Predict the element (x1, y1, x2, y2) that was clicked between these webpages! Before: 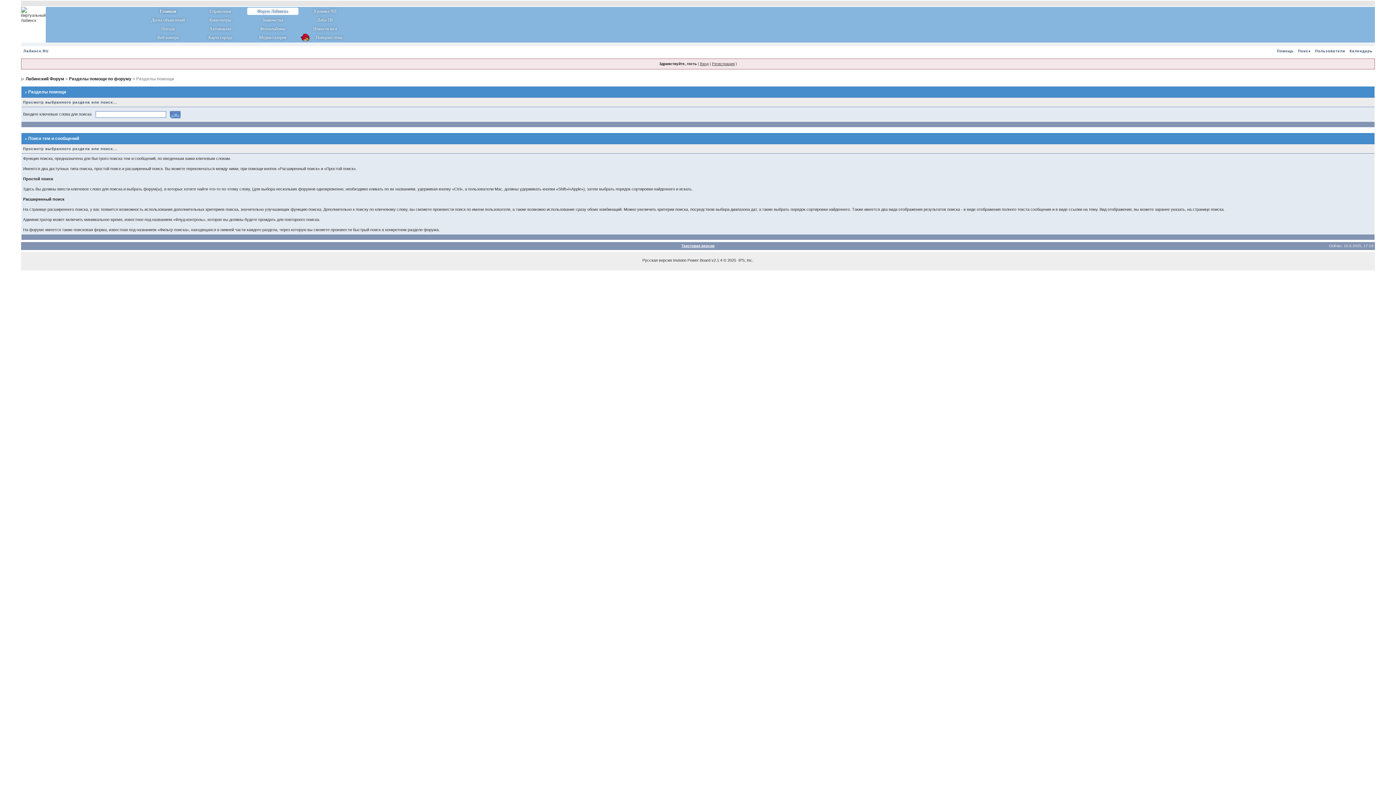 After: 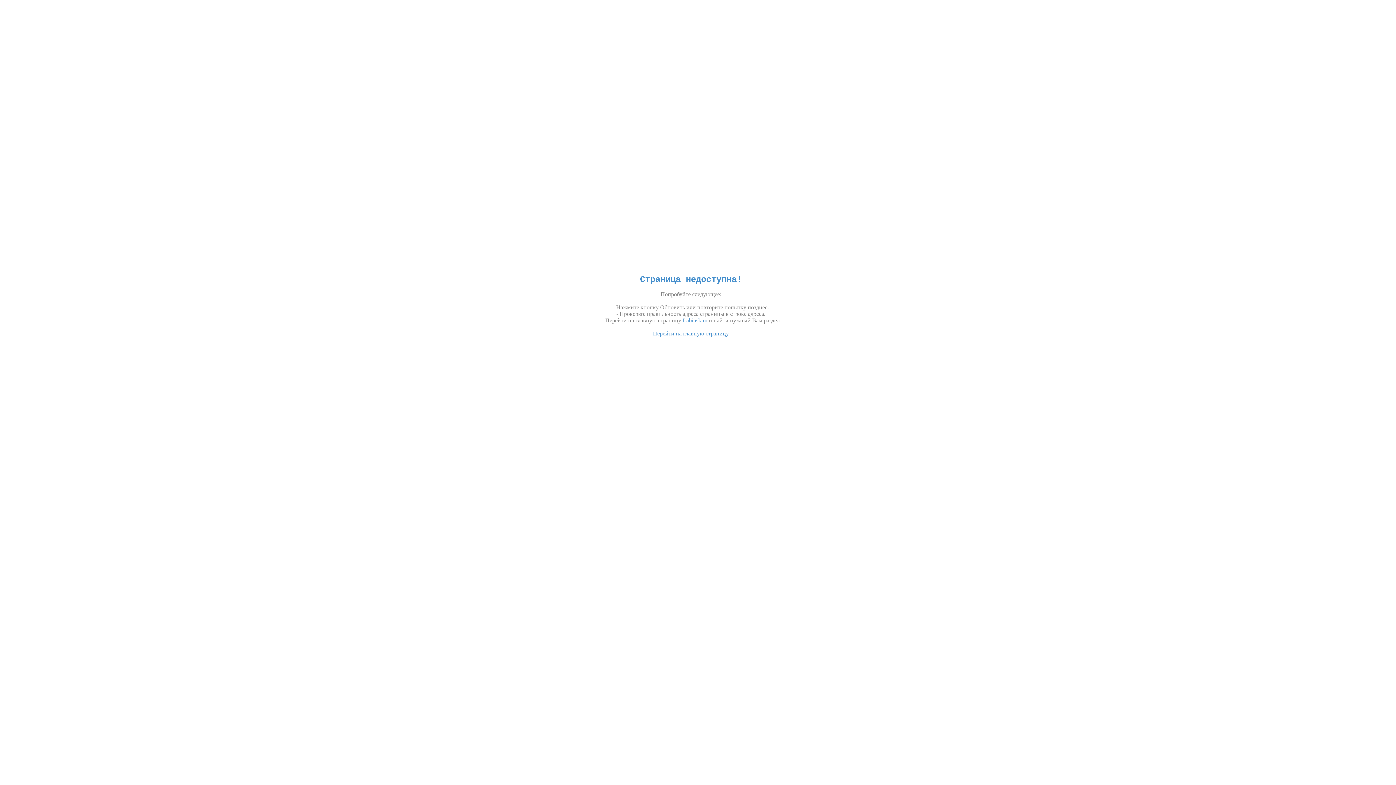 Action: label: Медиа-галерея bbox: (247, 33, 298, 41)